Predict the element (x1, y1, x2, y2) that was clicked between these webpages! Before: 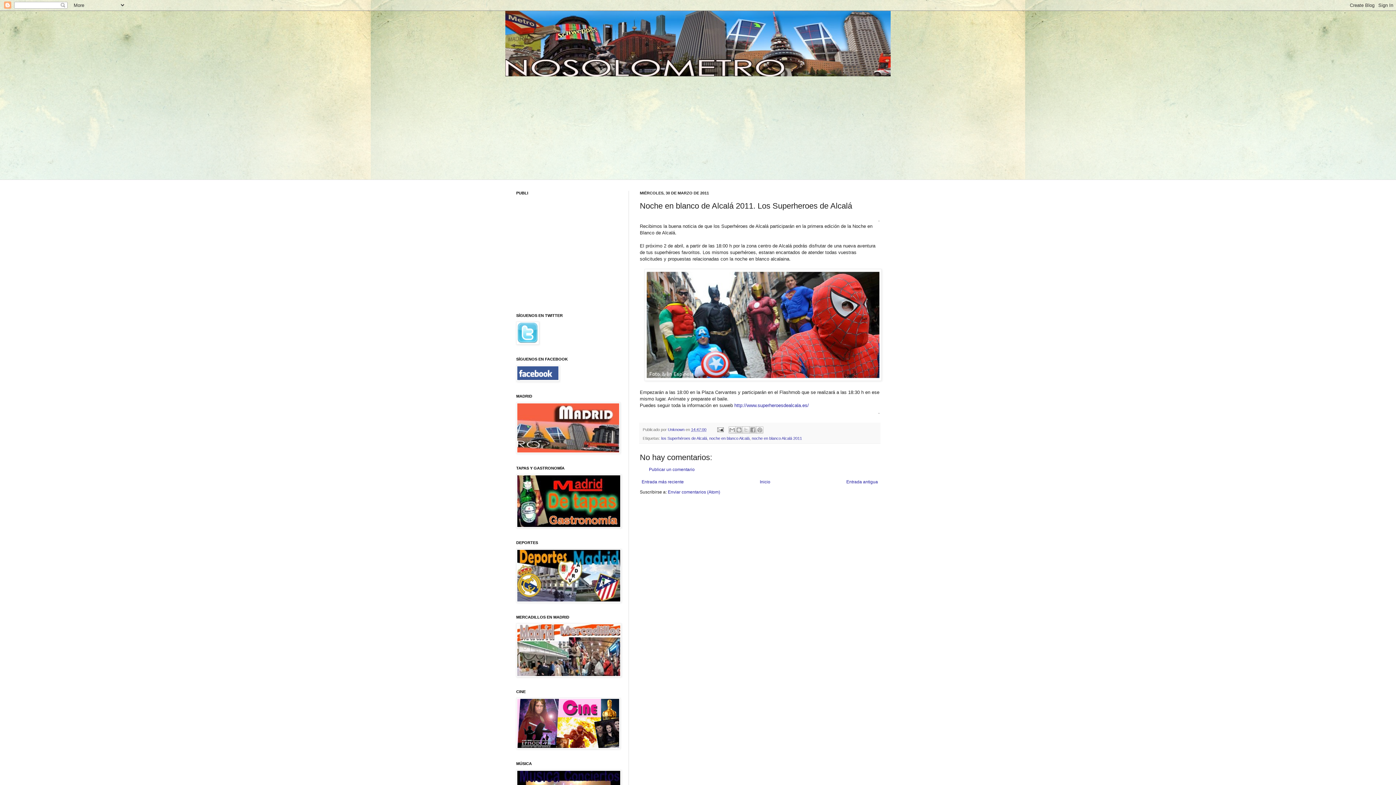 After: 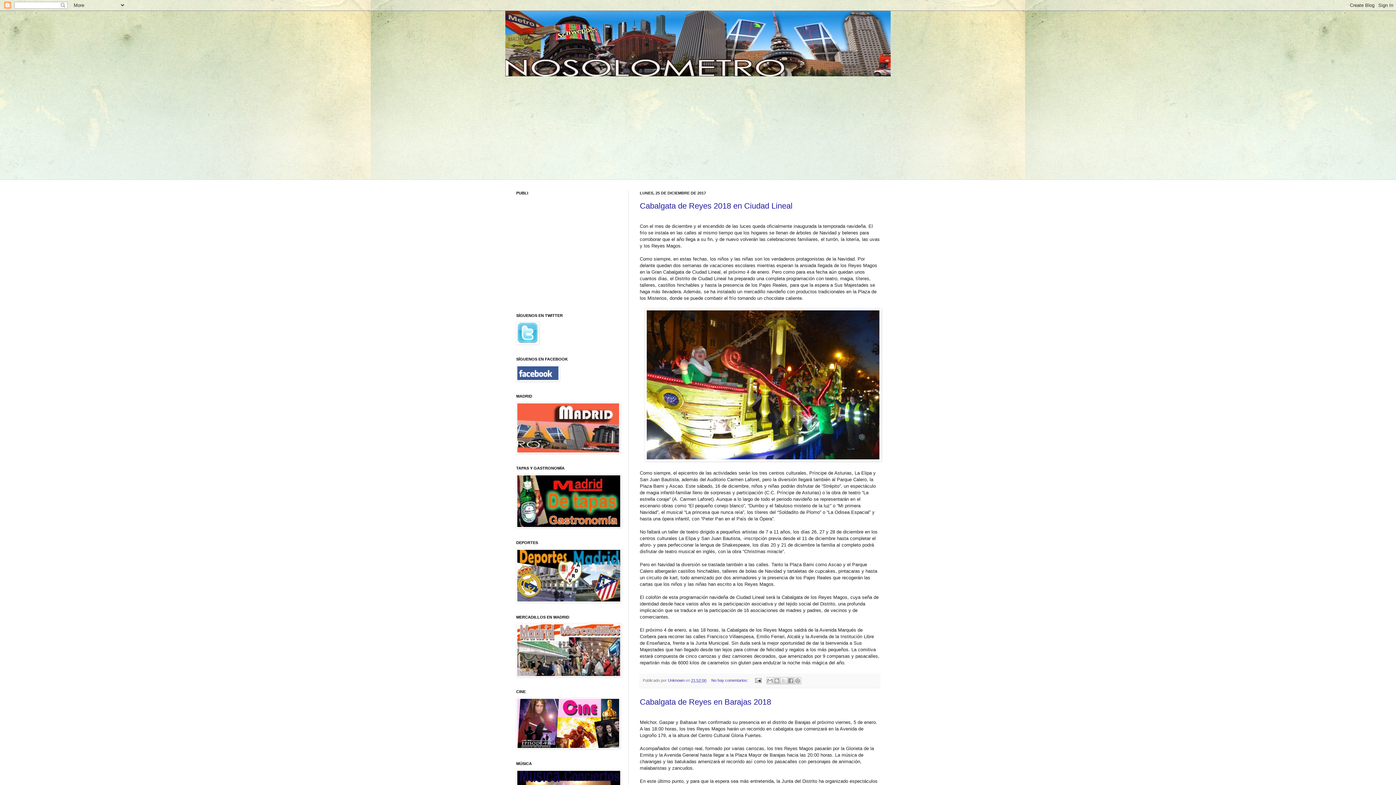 Action: bbox: (505, 10, 890, 76)